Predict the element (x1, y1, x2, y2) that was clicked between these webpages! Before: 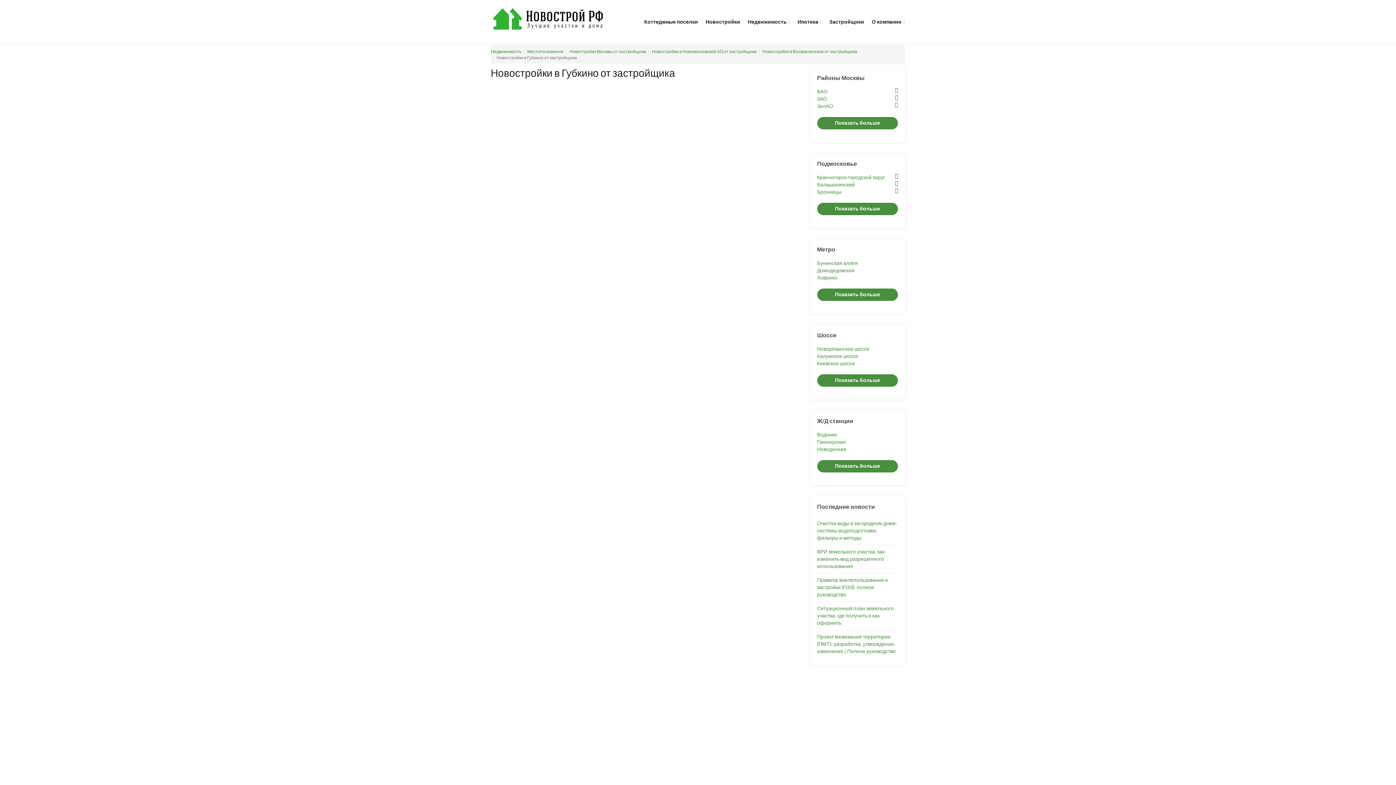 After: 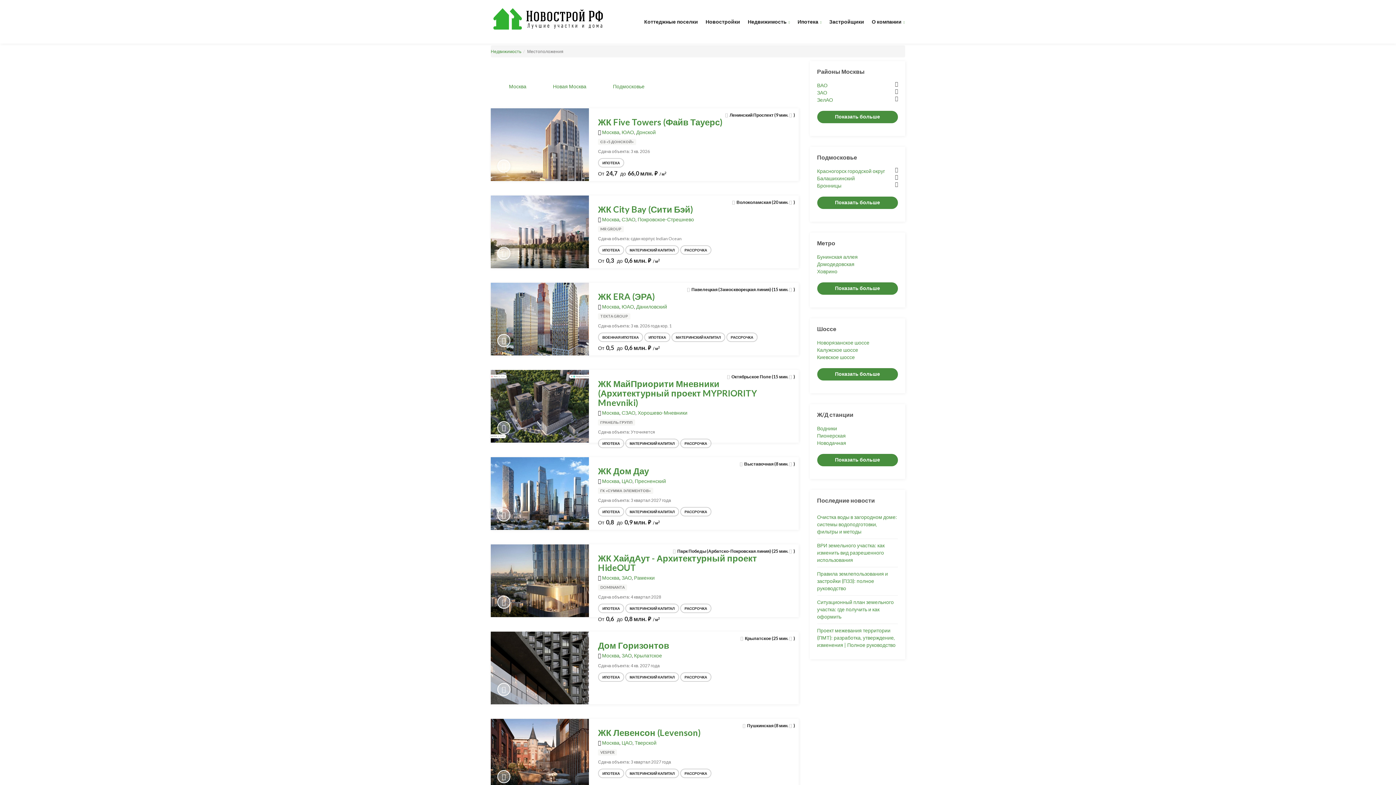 Action: label: Местоположения bbox: (527, 48, 563, 54)